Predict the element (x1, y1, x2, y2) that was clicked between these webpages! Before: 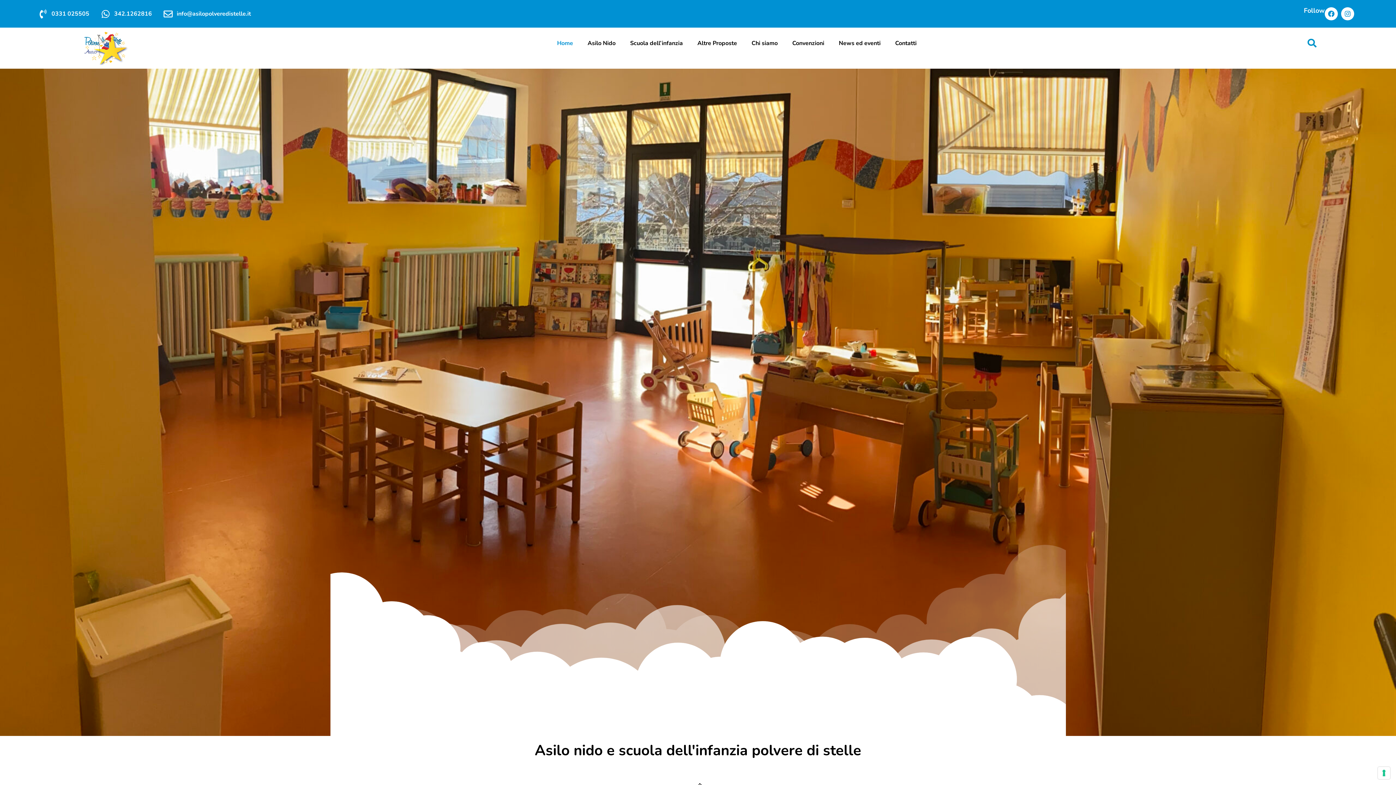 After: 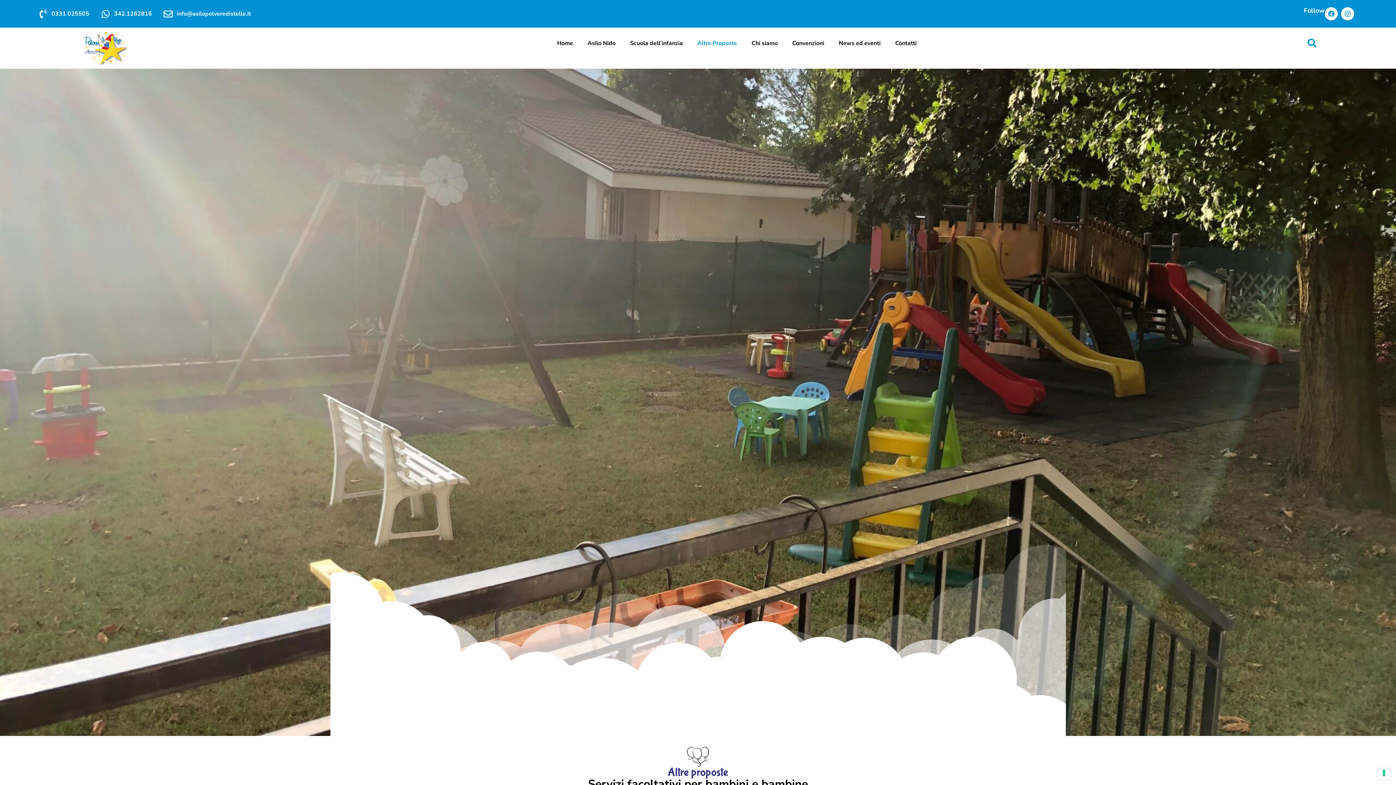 Action: label: Altre Proposte bbox: (690, 34, 744, 51)